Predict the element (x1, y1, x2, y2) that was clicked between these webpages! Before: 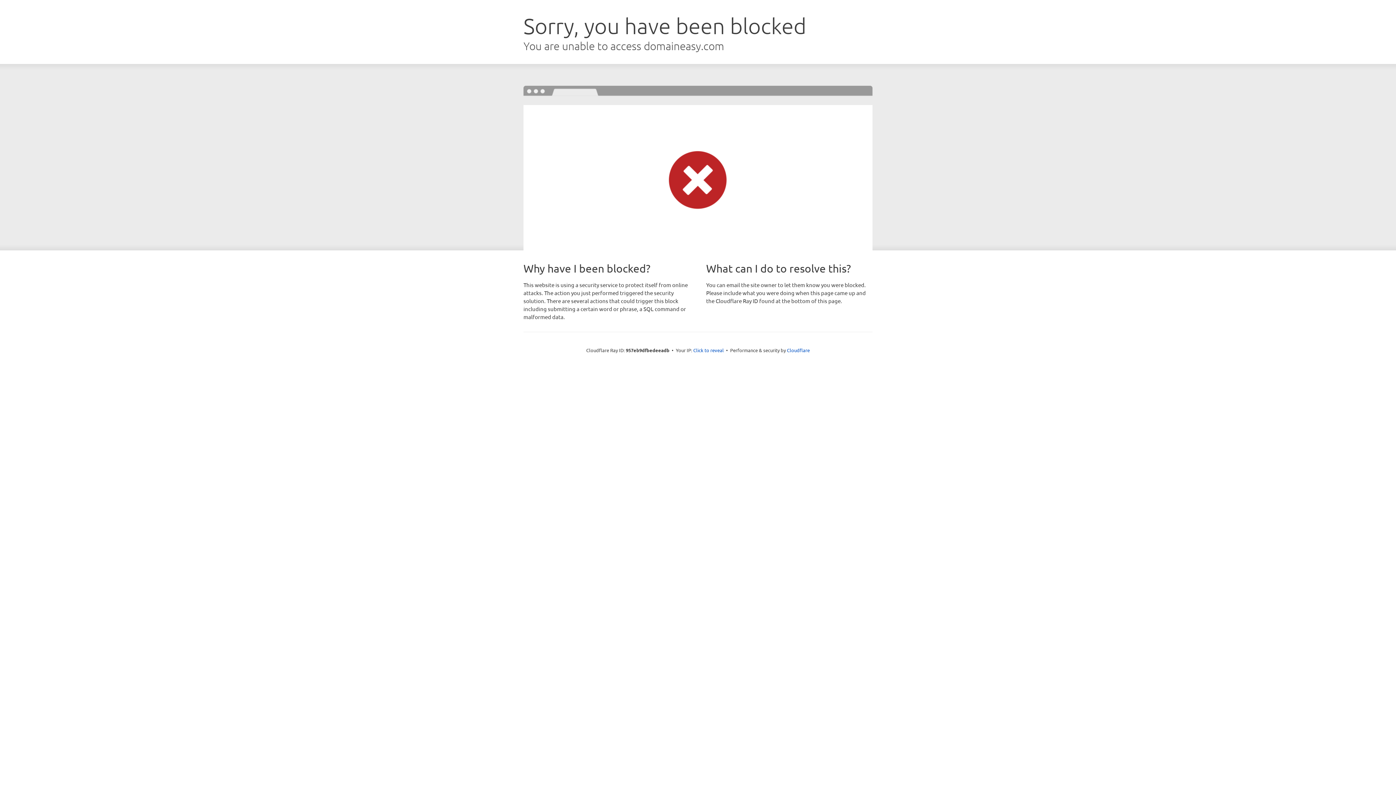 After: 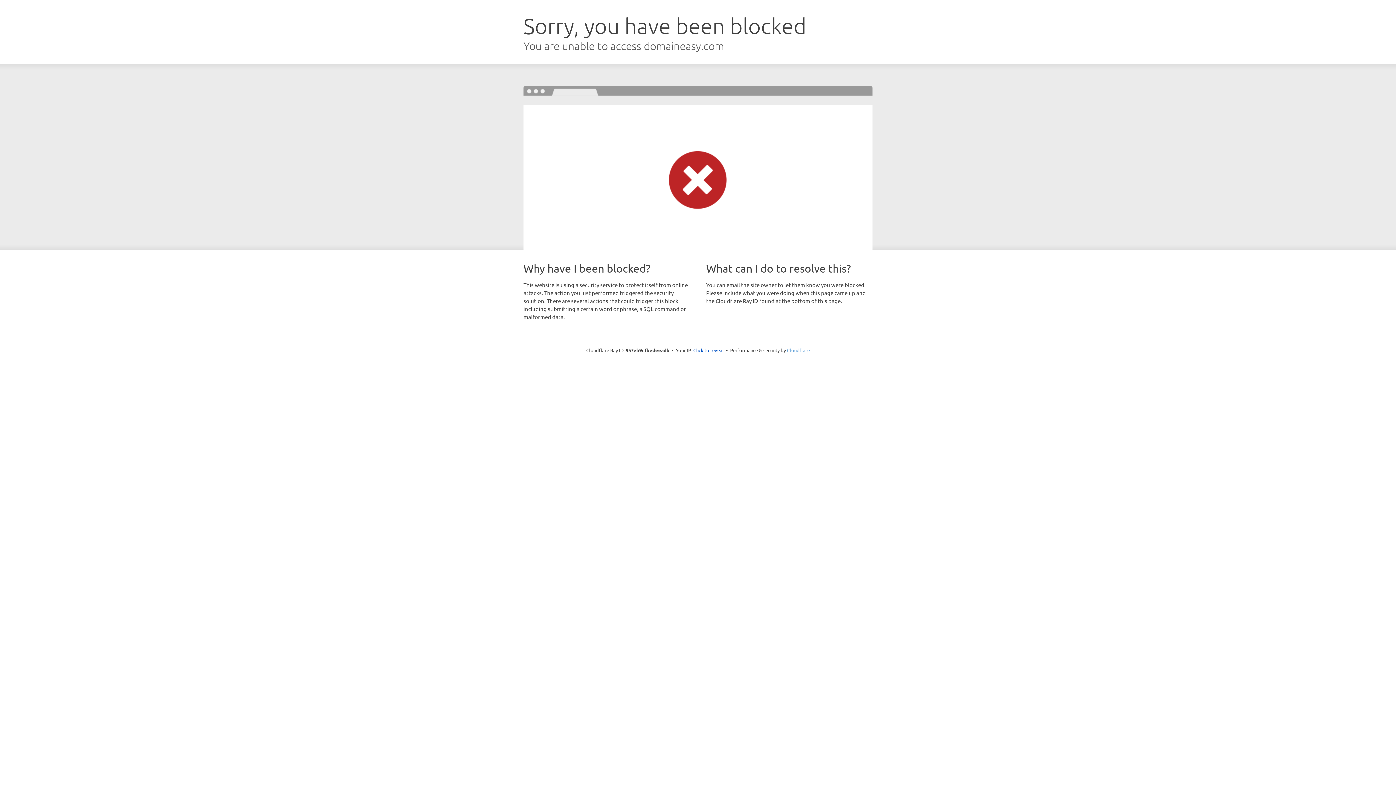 Action: bbox: (787, 347, 810, 353) label: Cloudflare